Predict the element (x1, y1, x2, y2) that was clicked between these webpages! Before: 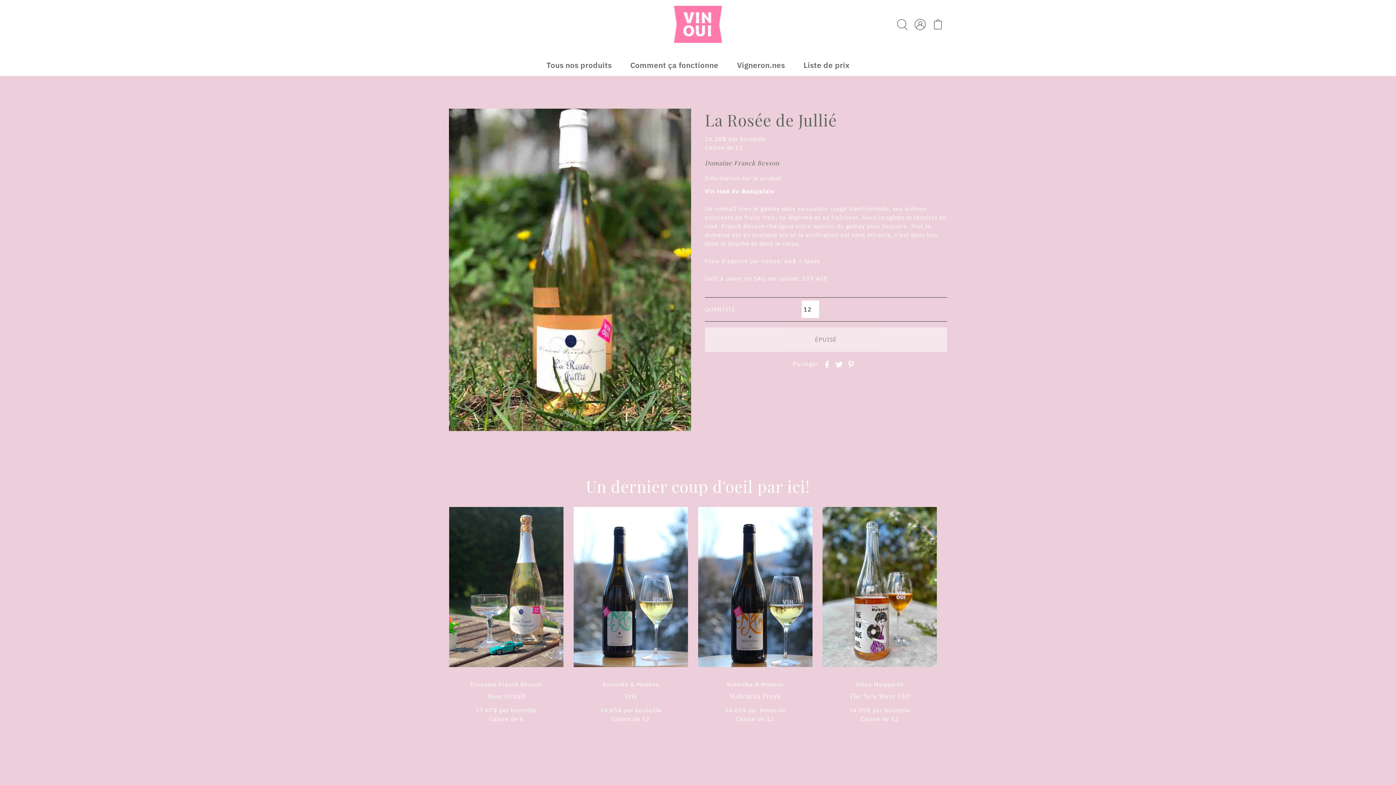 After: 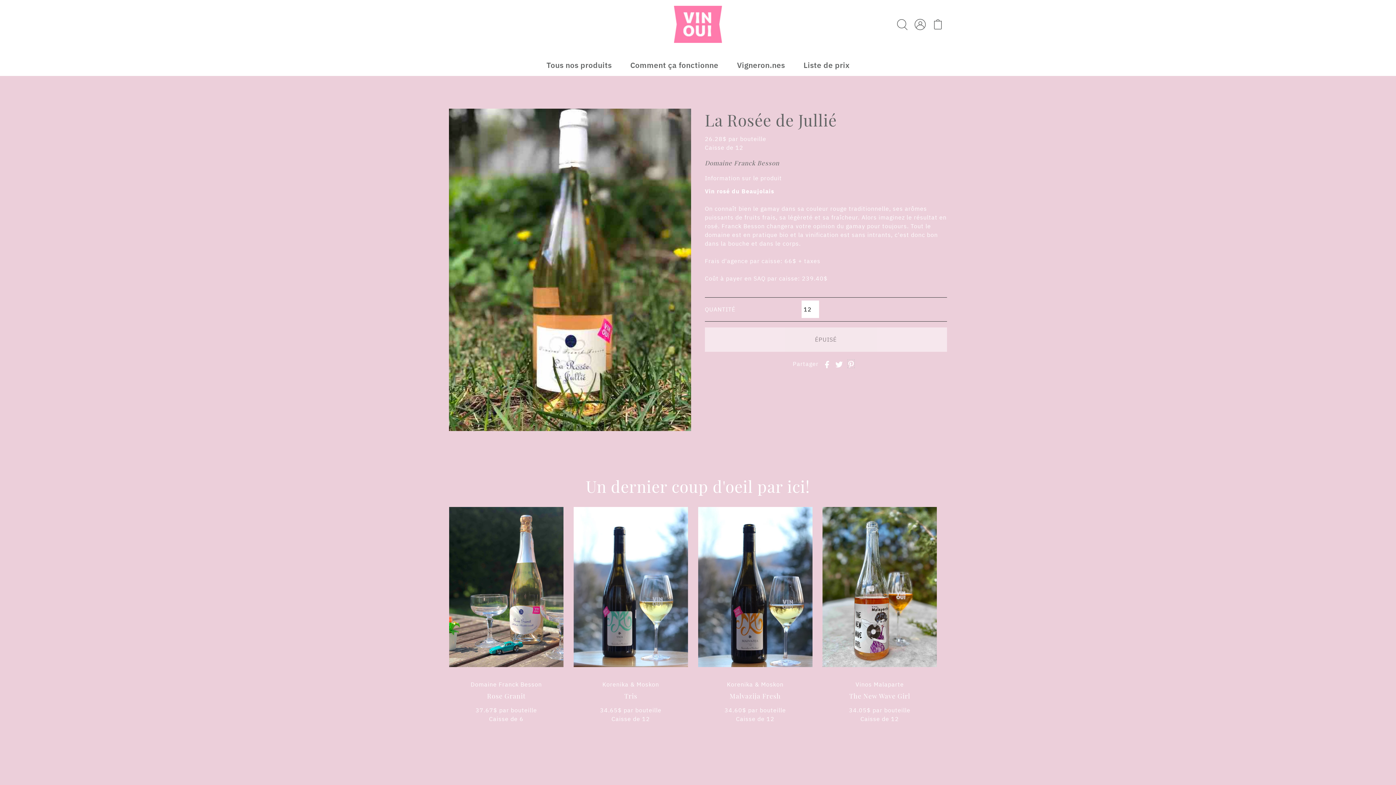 Action: label: Partager sur Pinterest bbox: (847, 359, 854, 368)